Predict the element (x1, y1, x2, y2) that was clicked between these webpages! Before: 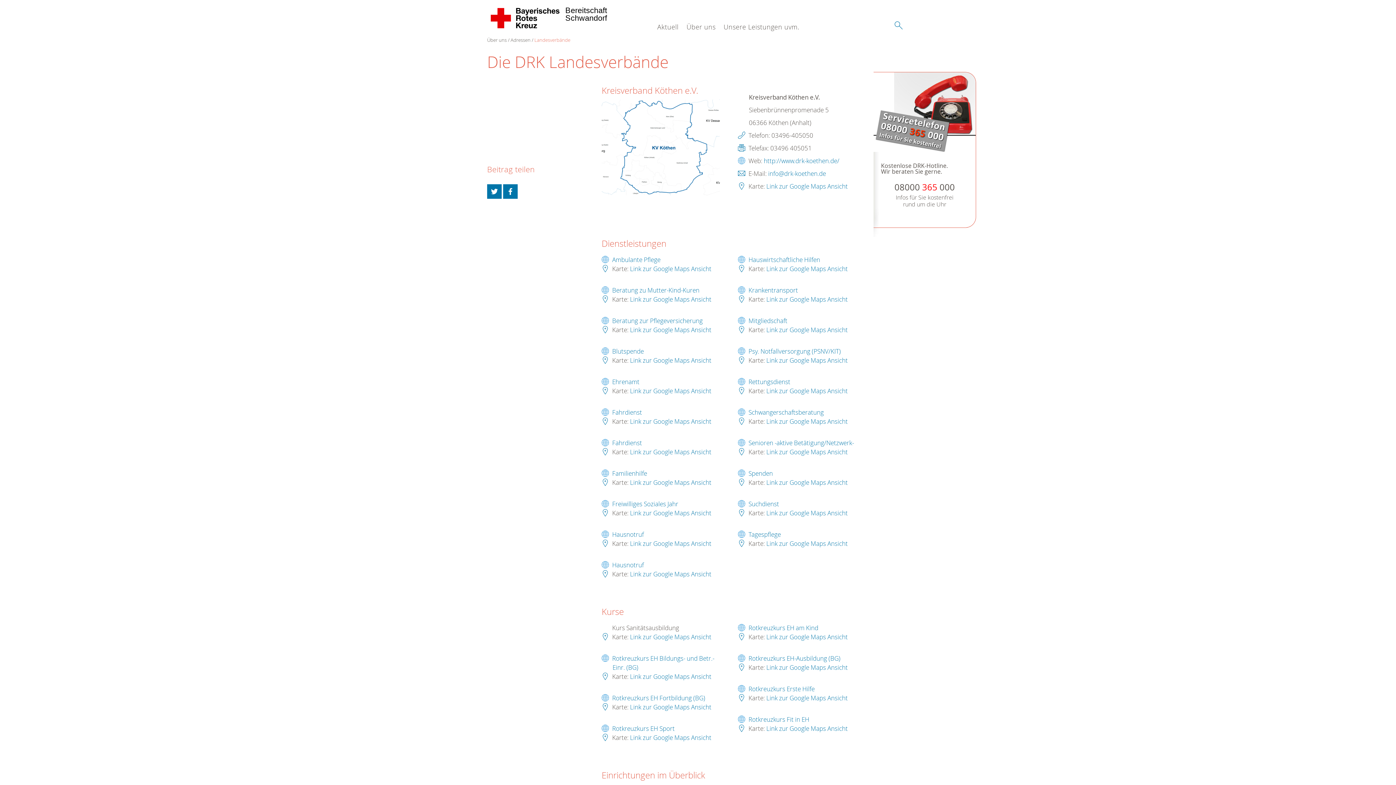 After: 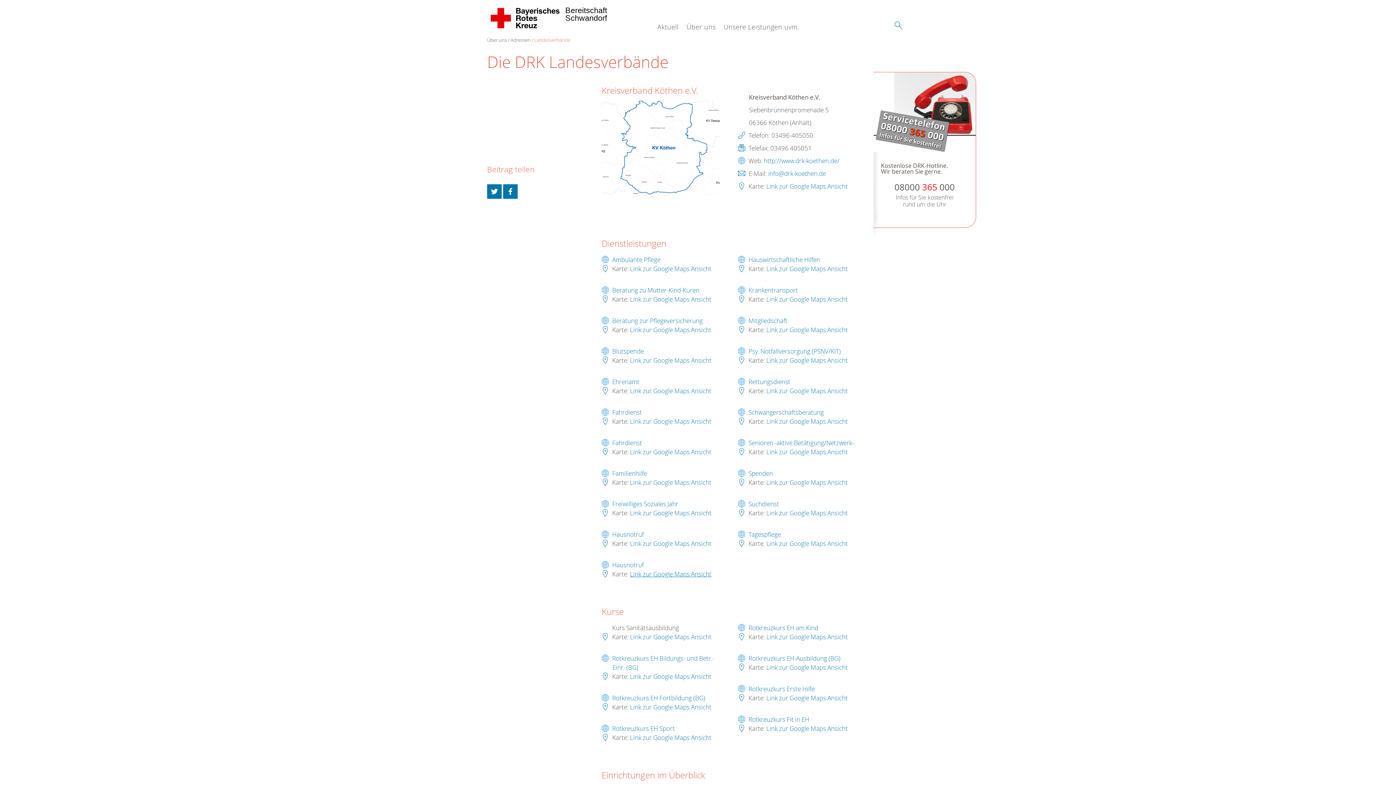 Action: label: Link zur Google Maps Ansicht bbox: (630, 570, 711, 578)